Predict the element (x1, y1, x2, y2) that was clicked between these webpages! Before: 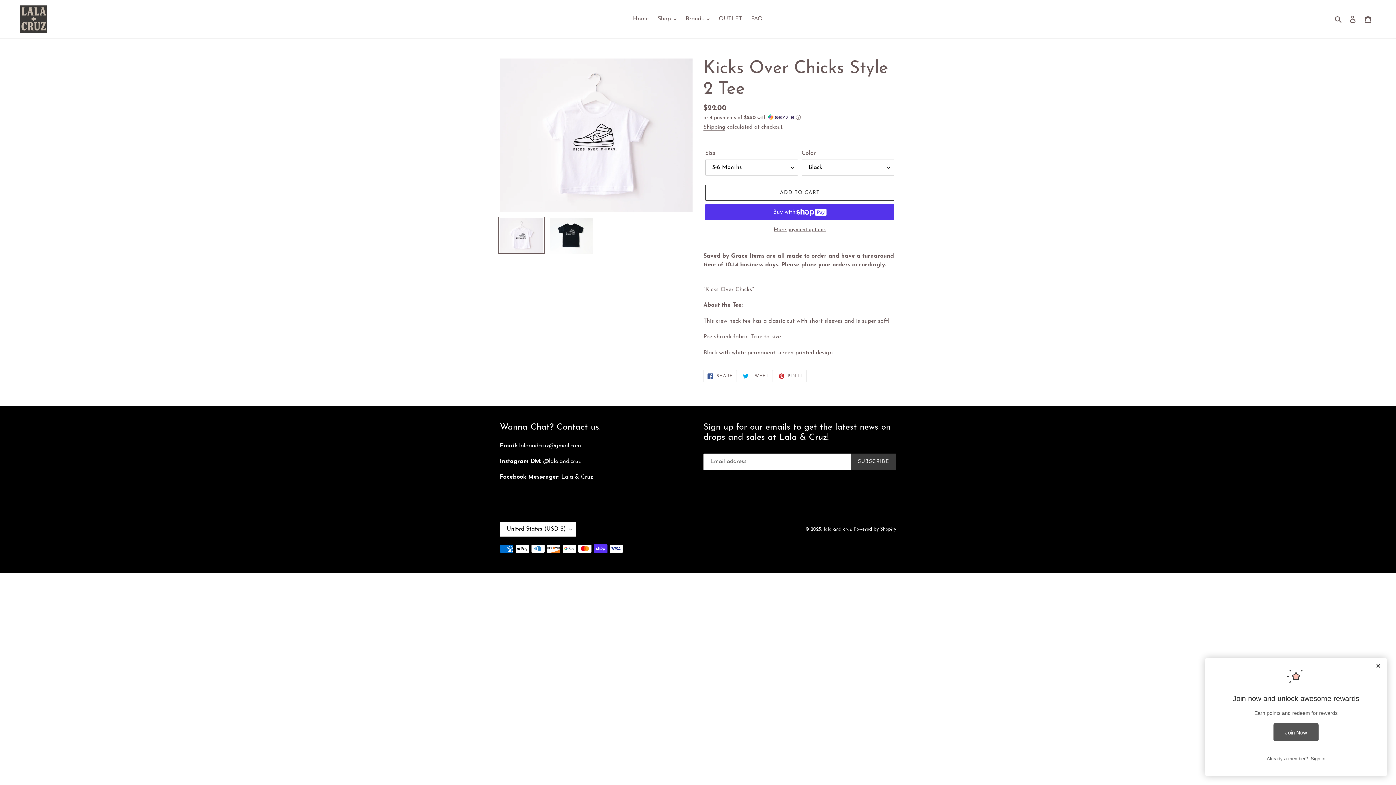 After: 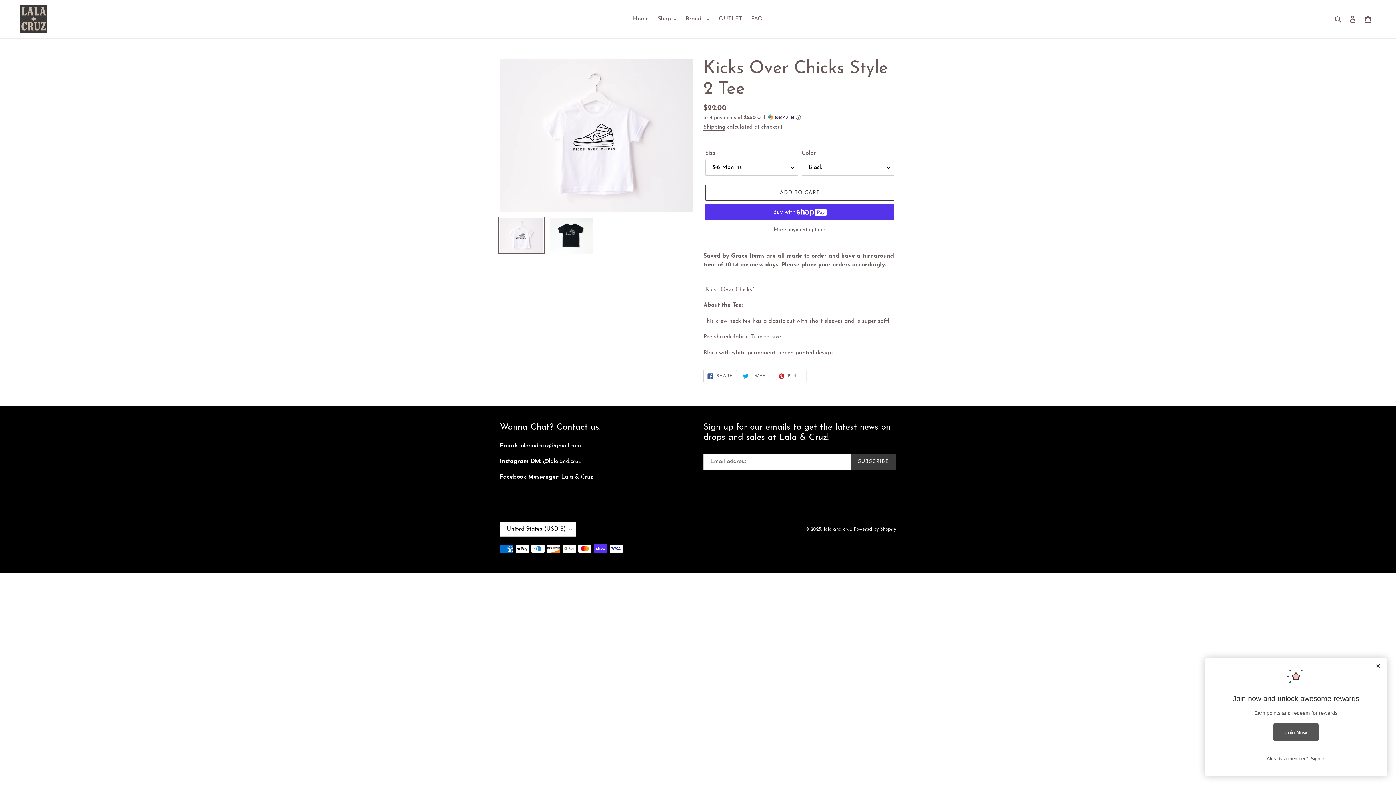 Action: label:  SHARE
SHARE ON FACEBOOK bbox: (703, 370, 737, 382)